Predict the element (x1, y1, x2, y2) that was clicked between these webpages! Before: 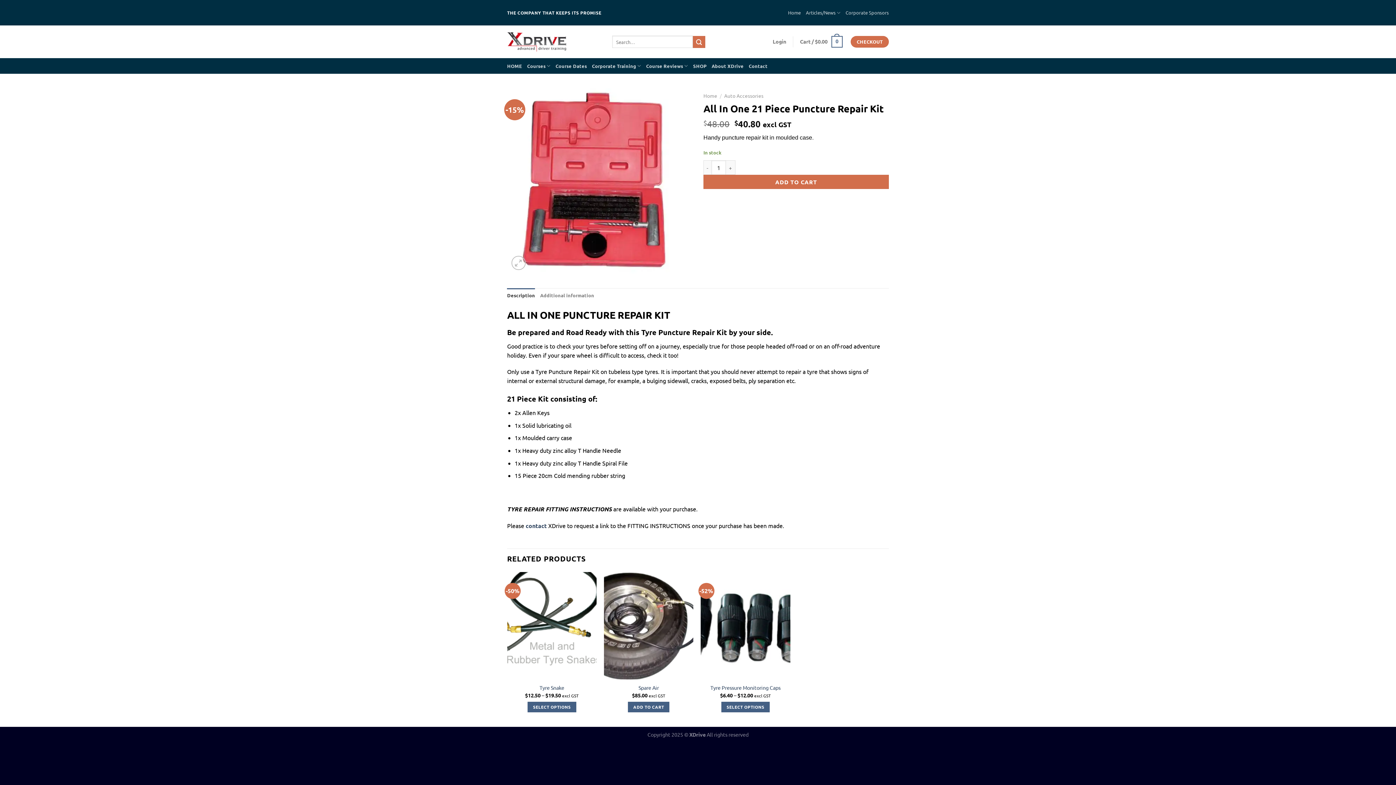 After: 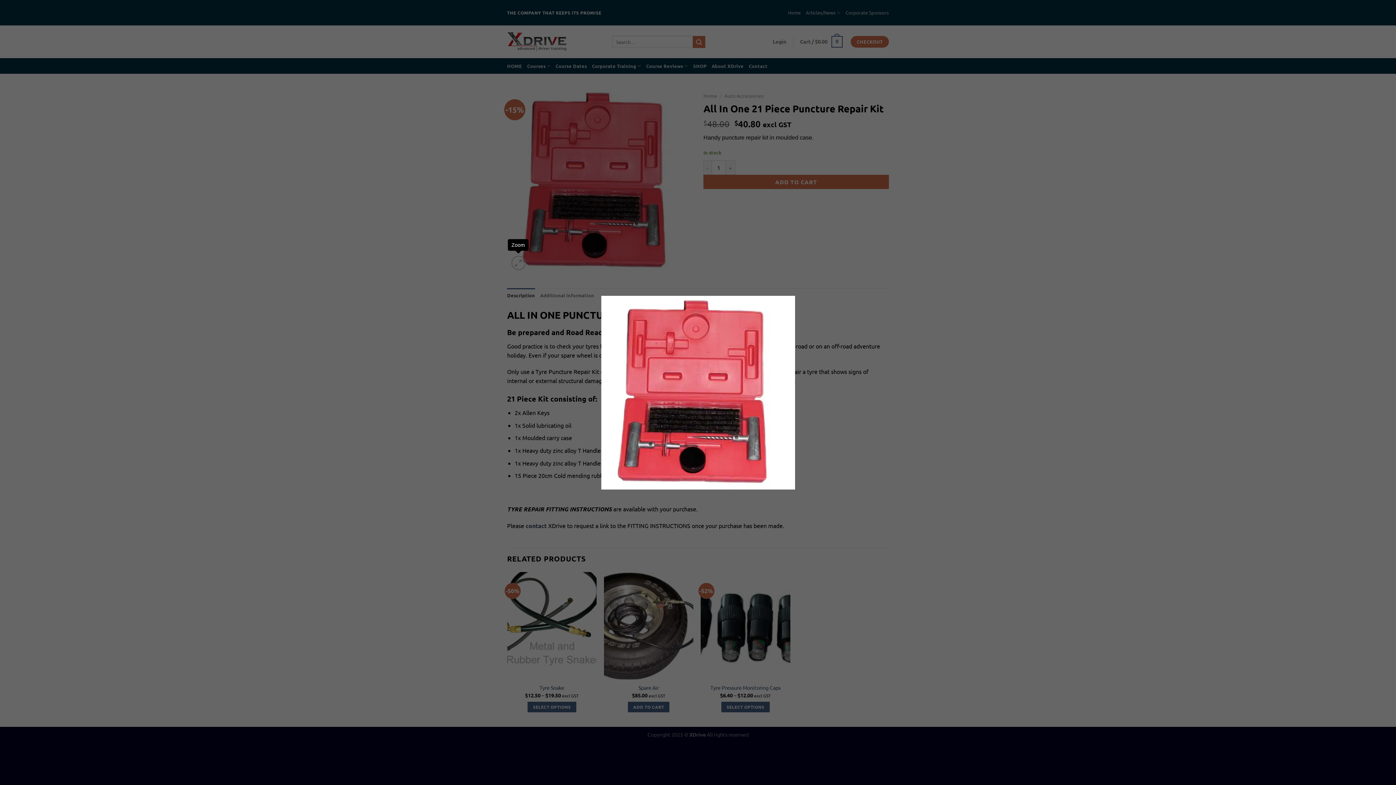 Action: bbox: (511, 256, 525, 270)